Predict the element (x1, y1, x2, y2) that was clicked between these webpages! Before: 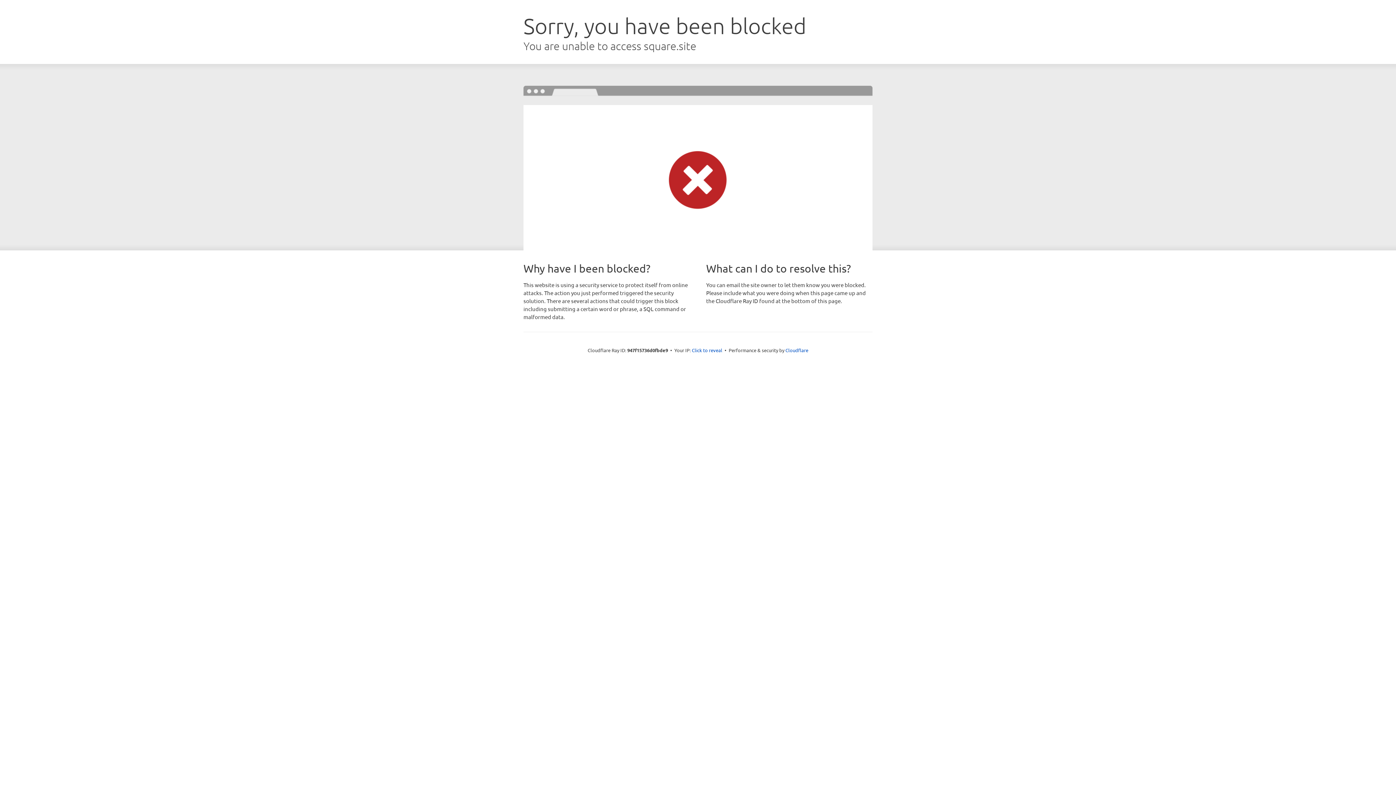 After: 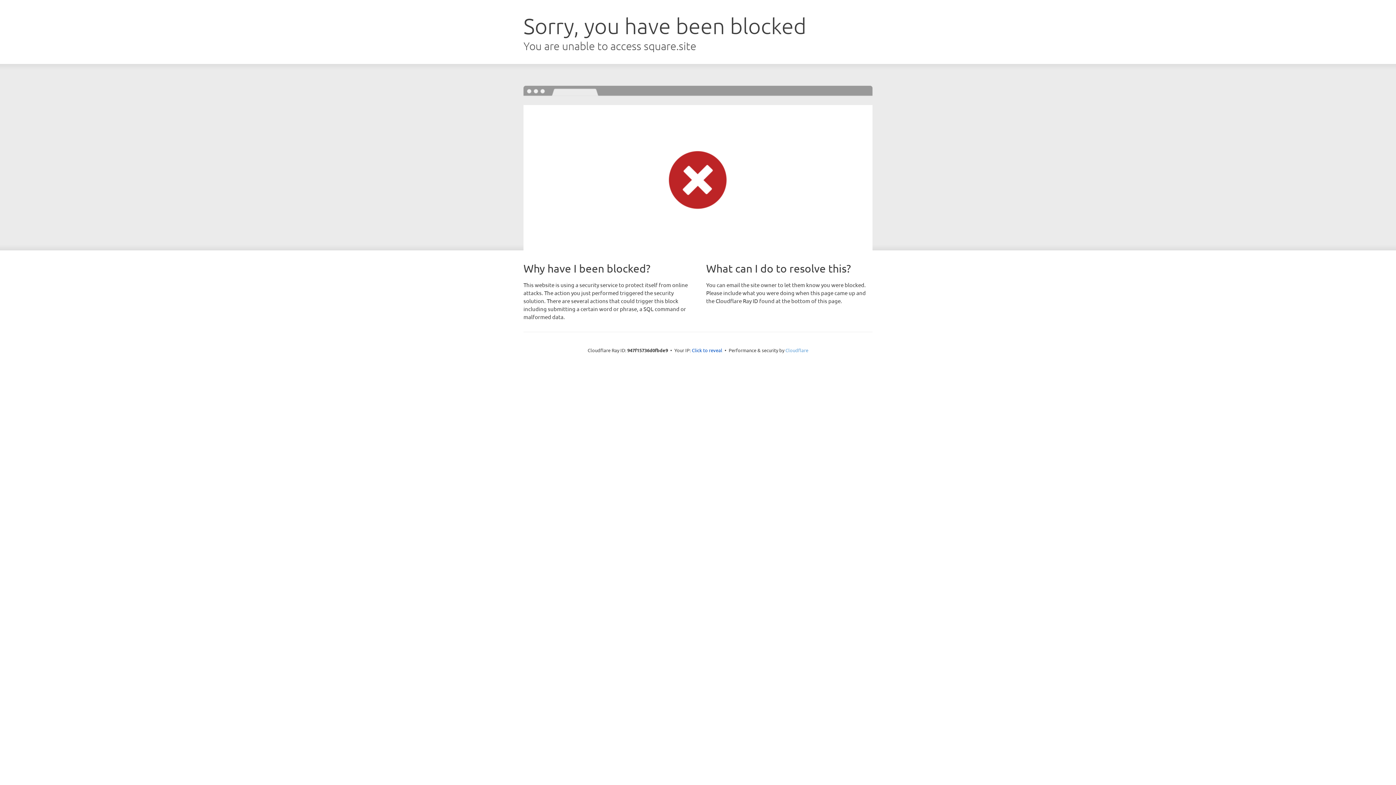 Action: label: Cloudflare bbox: (785, 347, 808, 353)